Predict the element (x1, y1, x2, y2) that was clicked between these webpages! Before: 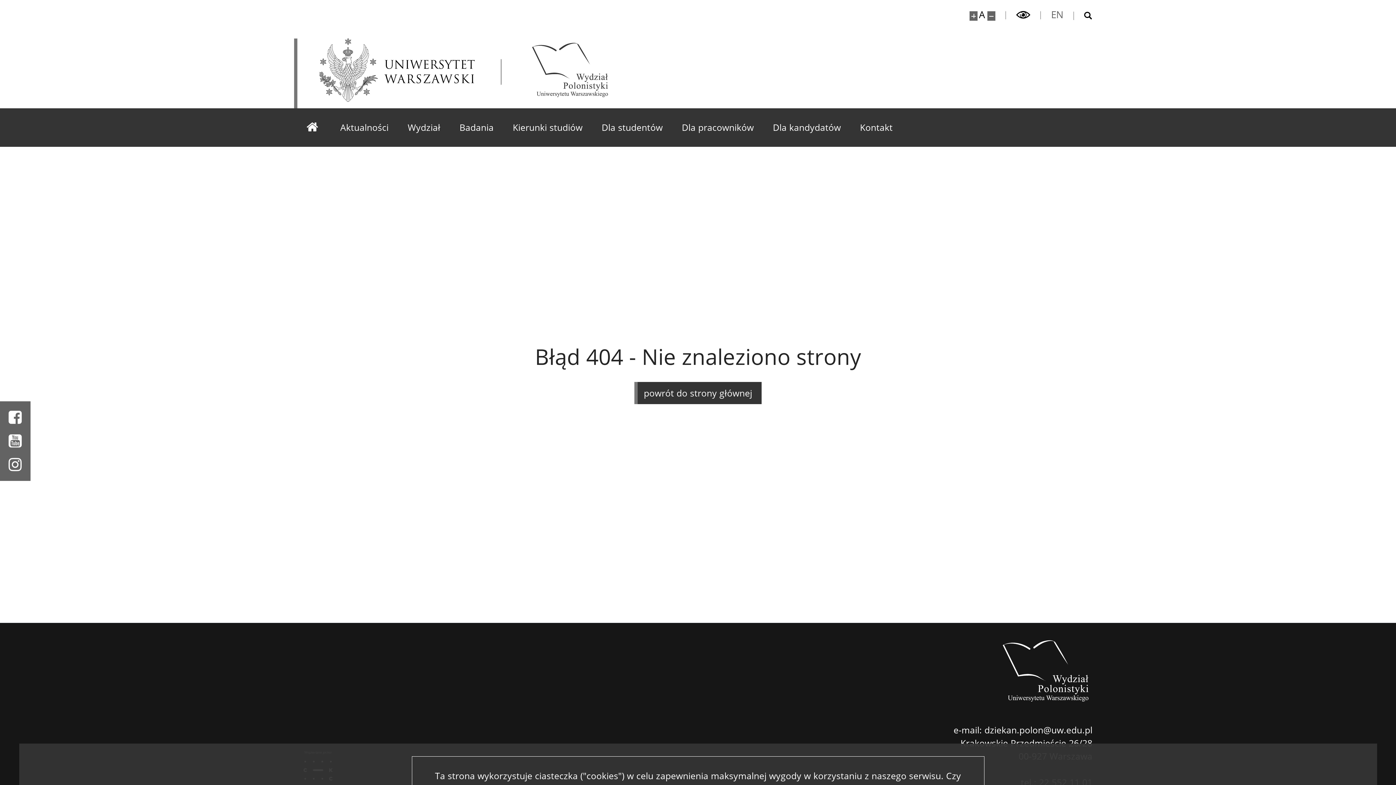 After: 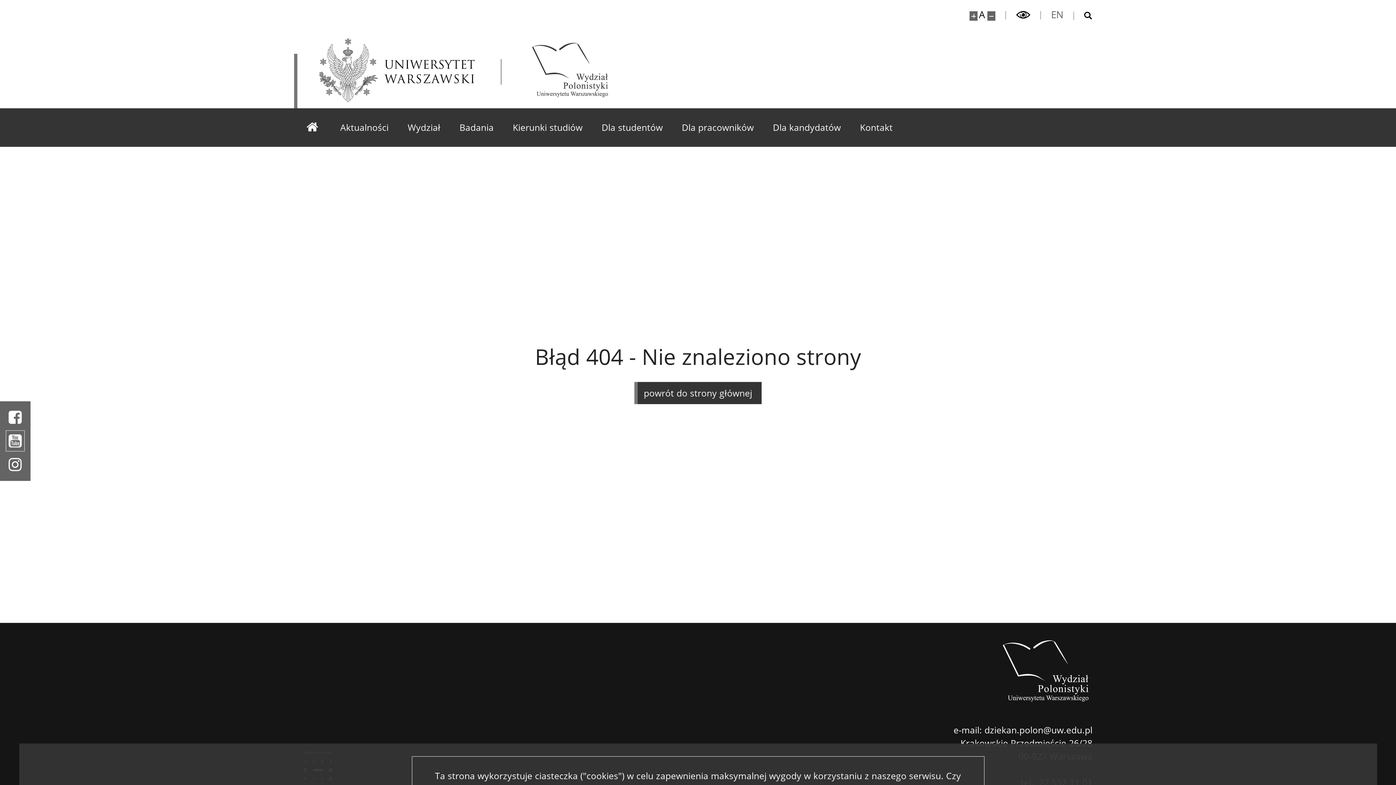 Action: label: Youtube bbox: (0, 429, 30, 453)